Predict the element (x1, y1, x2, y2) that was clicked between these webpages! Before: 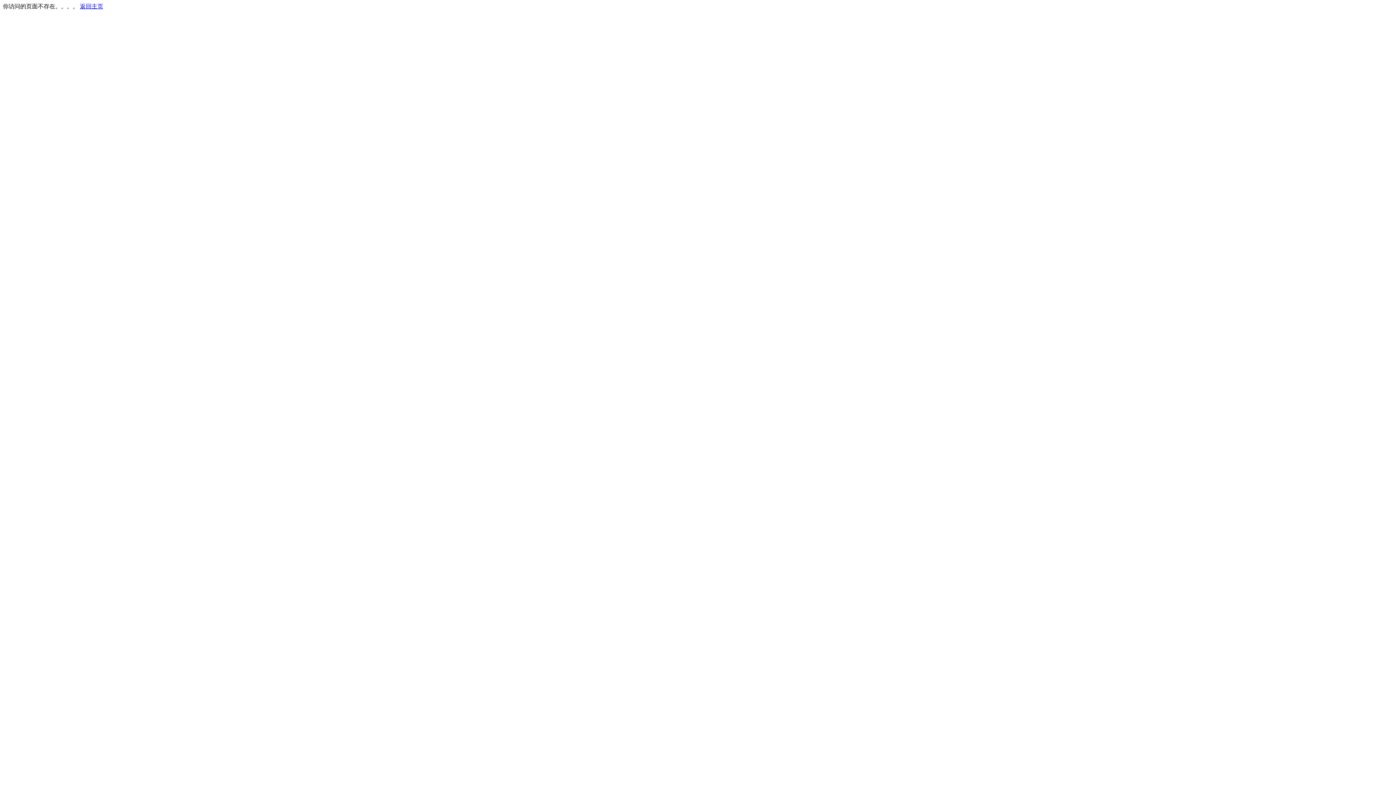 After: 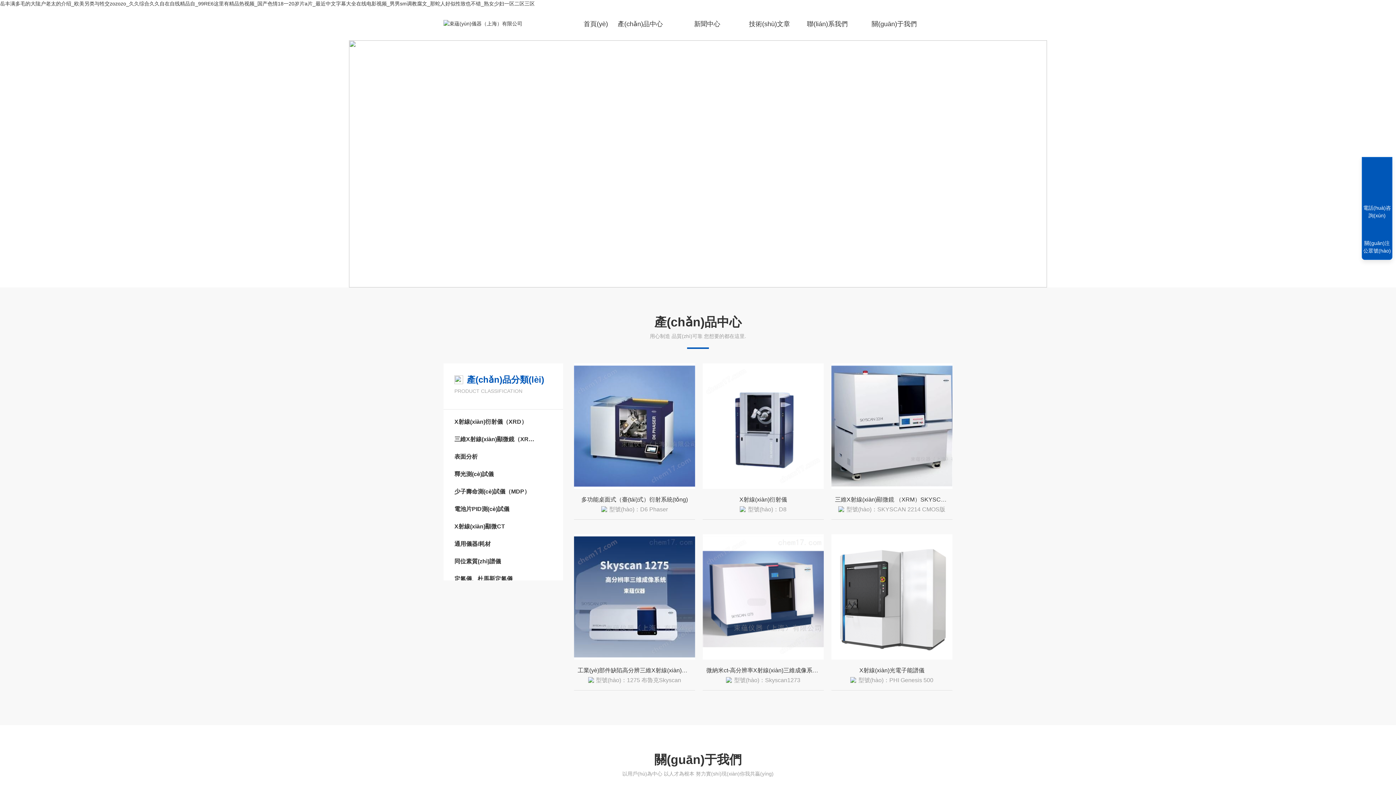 Action: bbox: (80, 3, 103, 9) label: 返回主页